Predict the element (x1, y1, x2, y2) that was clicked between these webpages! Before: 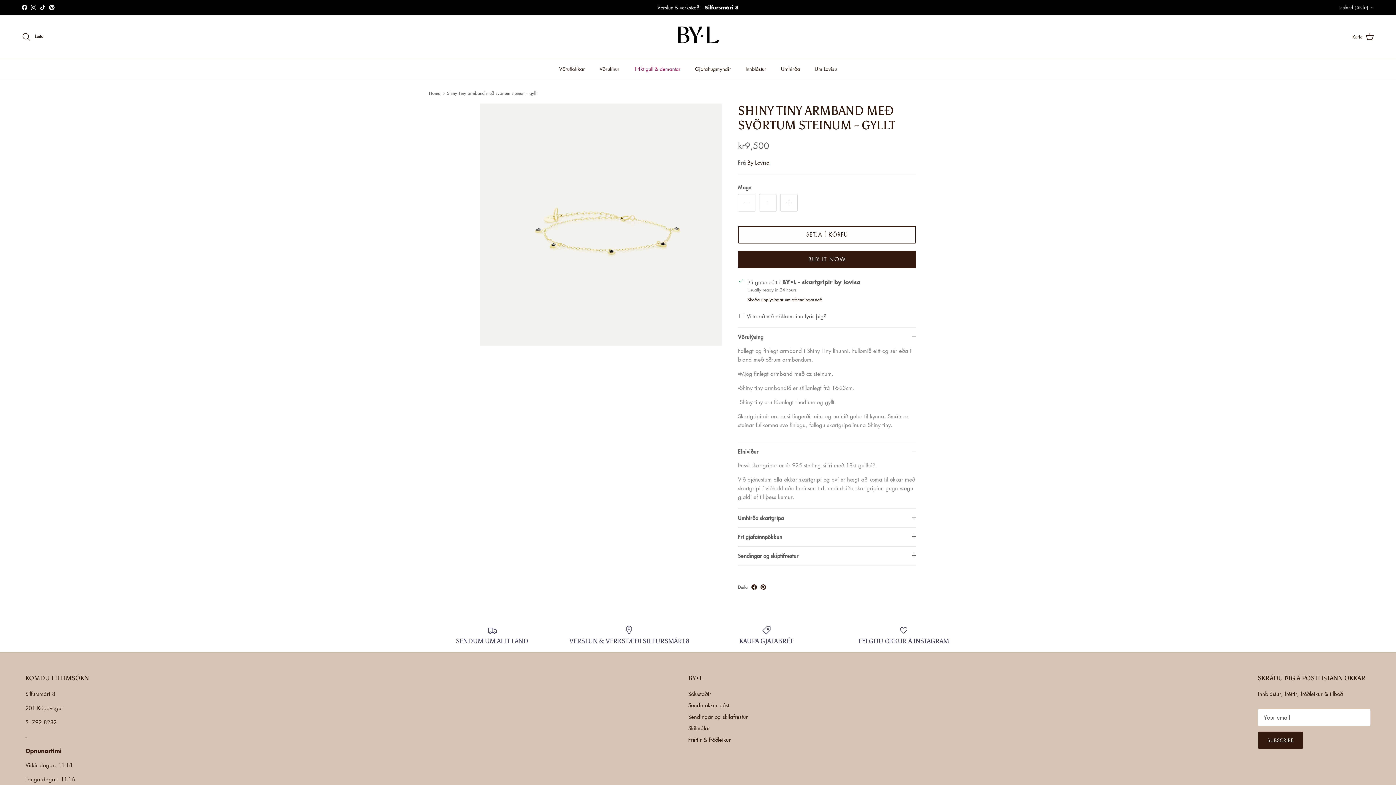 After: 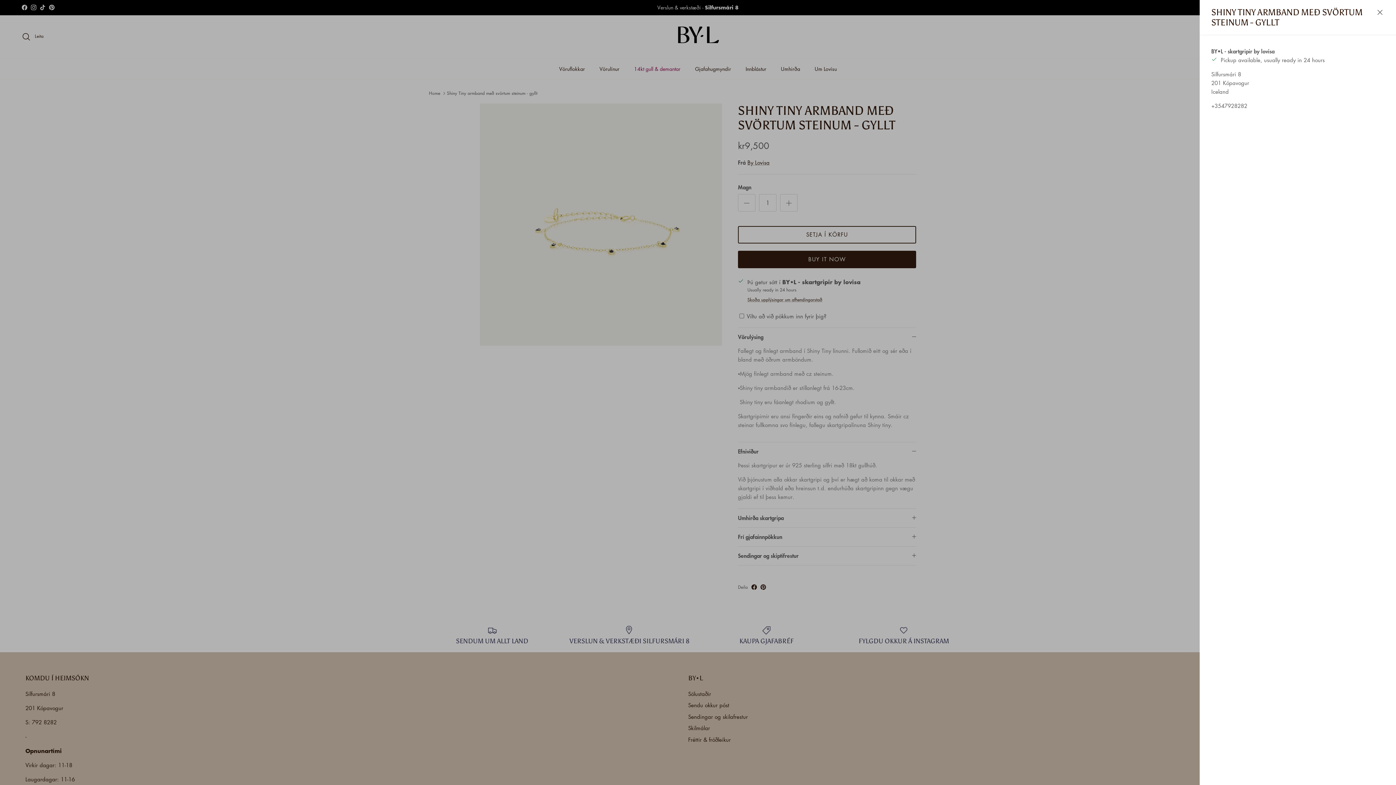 Action: label: Skoða upplýsingar um afhendingarstað bbox: (747, 296, 822, 303)